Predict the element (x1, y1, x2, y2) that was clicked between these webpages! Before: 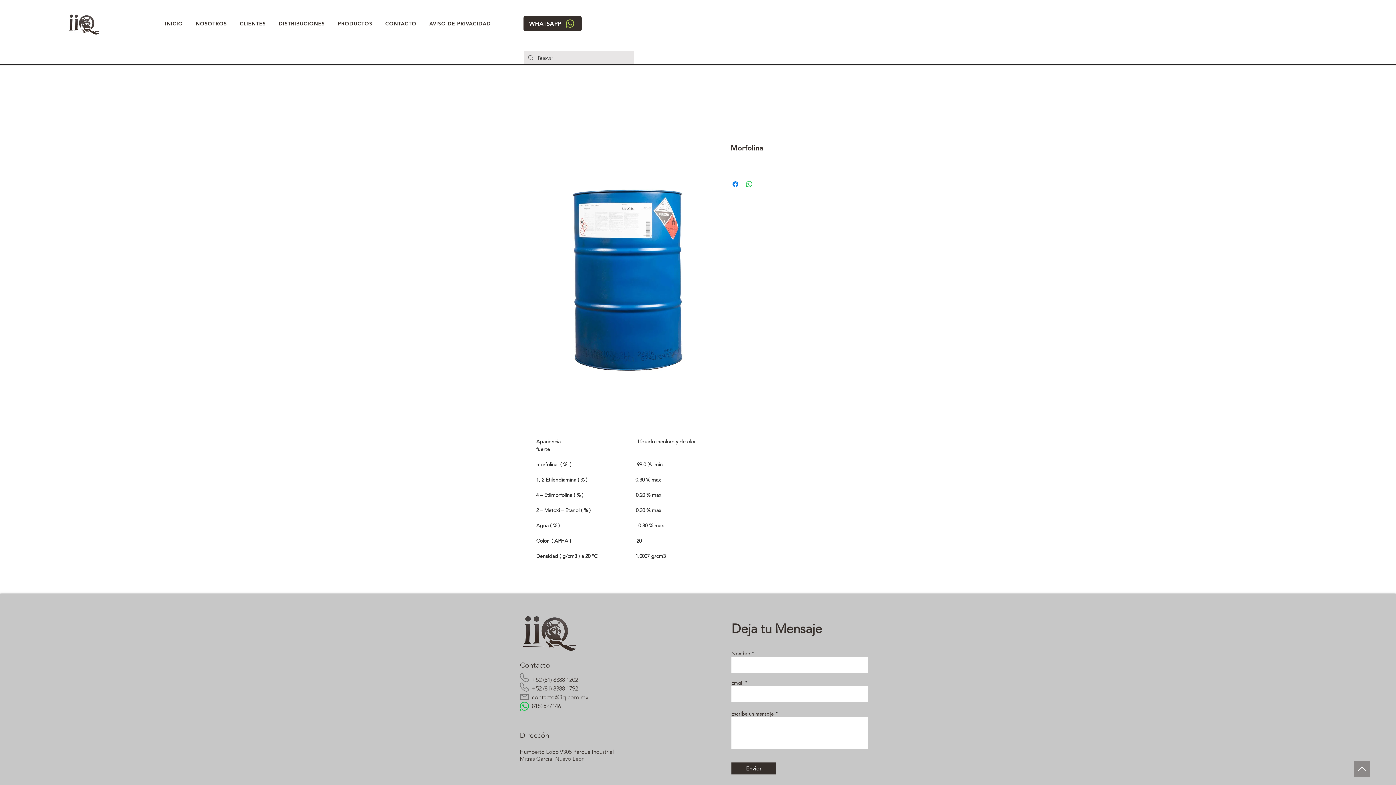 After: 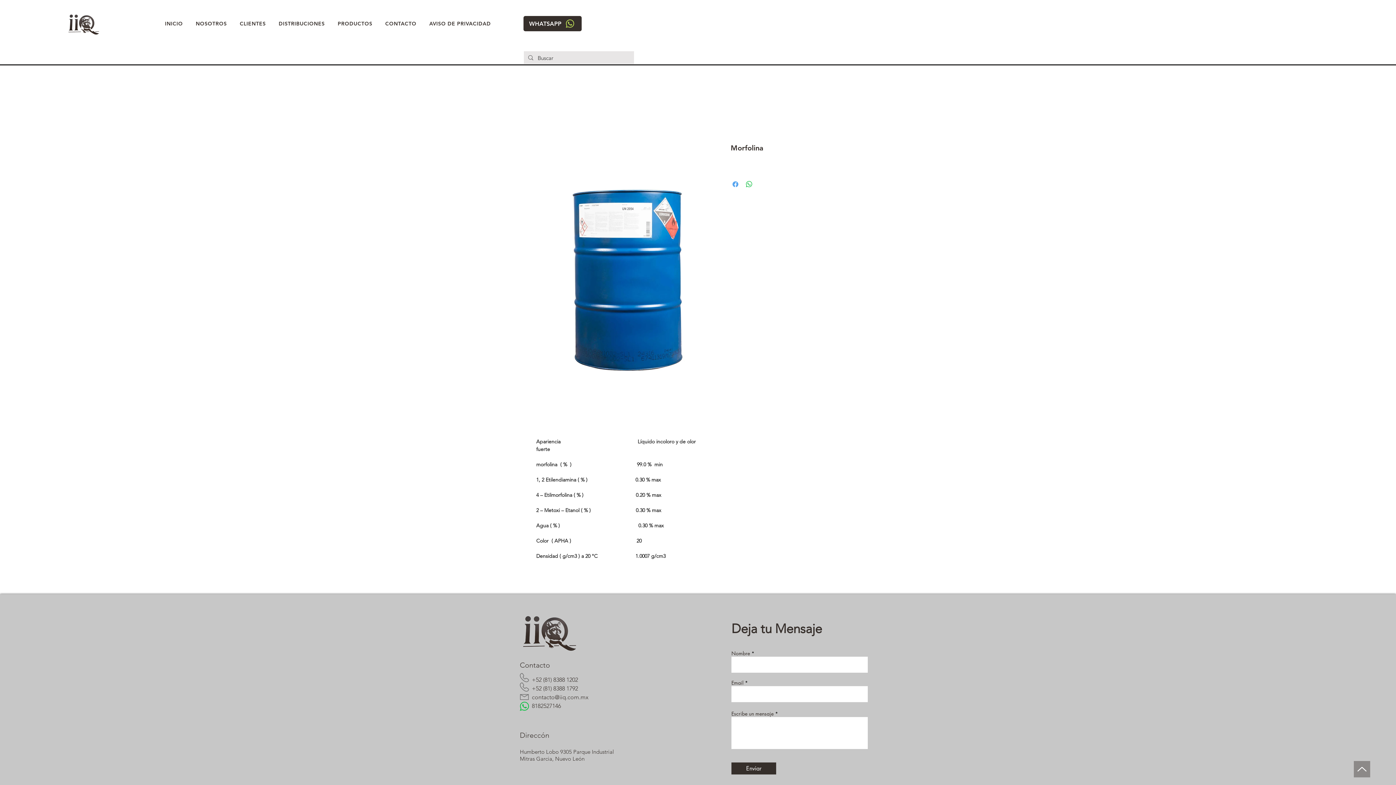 Action: label: Compartir en Facebook bbox: (731, 180, 740, 188)